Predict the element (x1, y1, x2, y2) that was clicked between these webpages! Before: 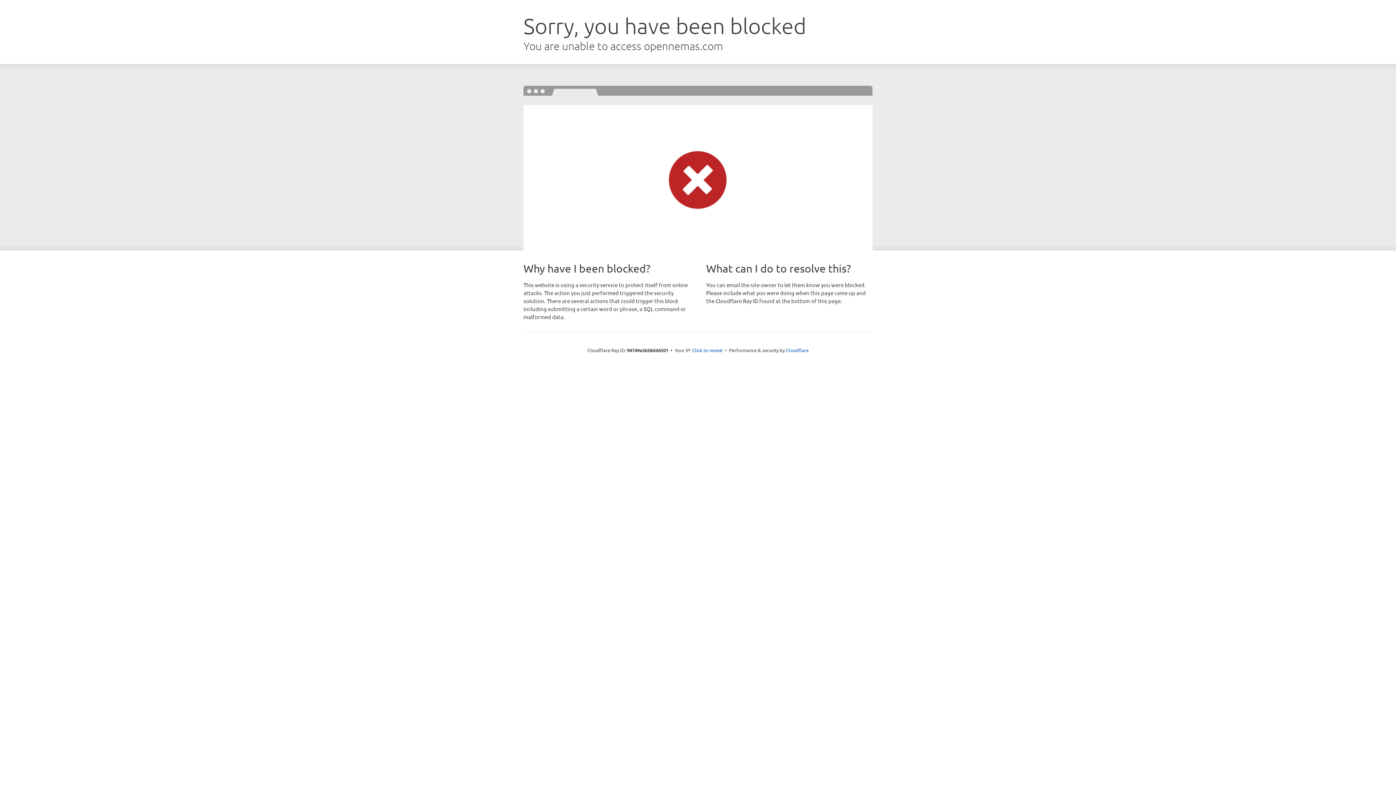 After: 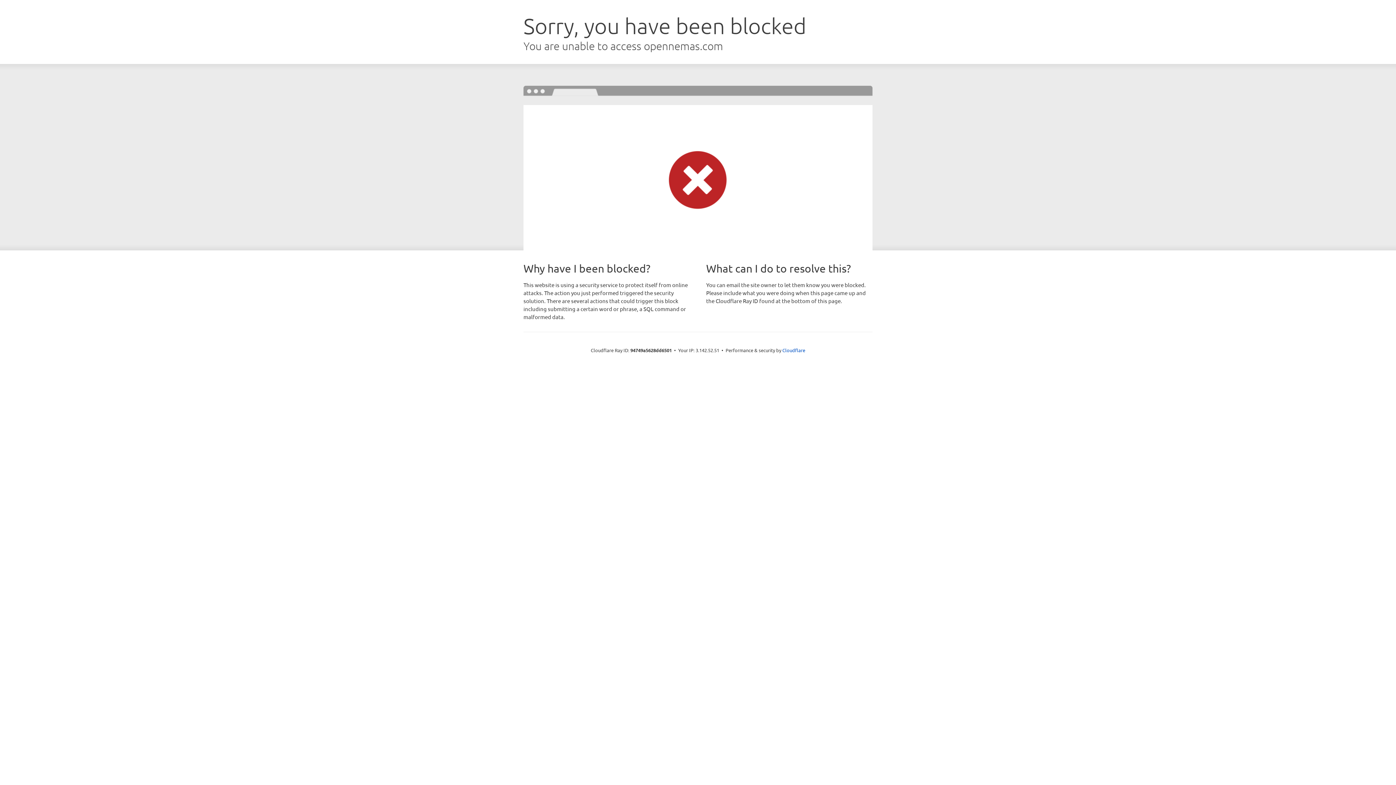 Action: bbox: (692, 346, 722, 353) label: Click to reveal